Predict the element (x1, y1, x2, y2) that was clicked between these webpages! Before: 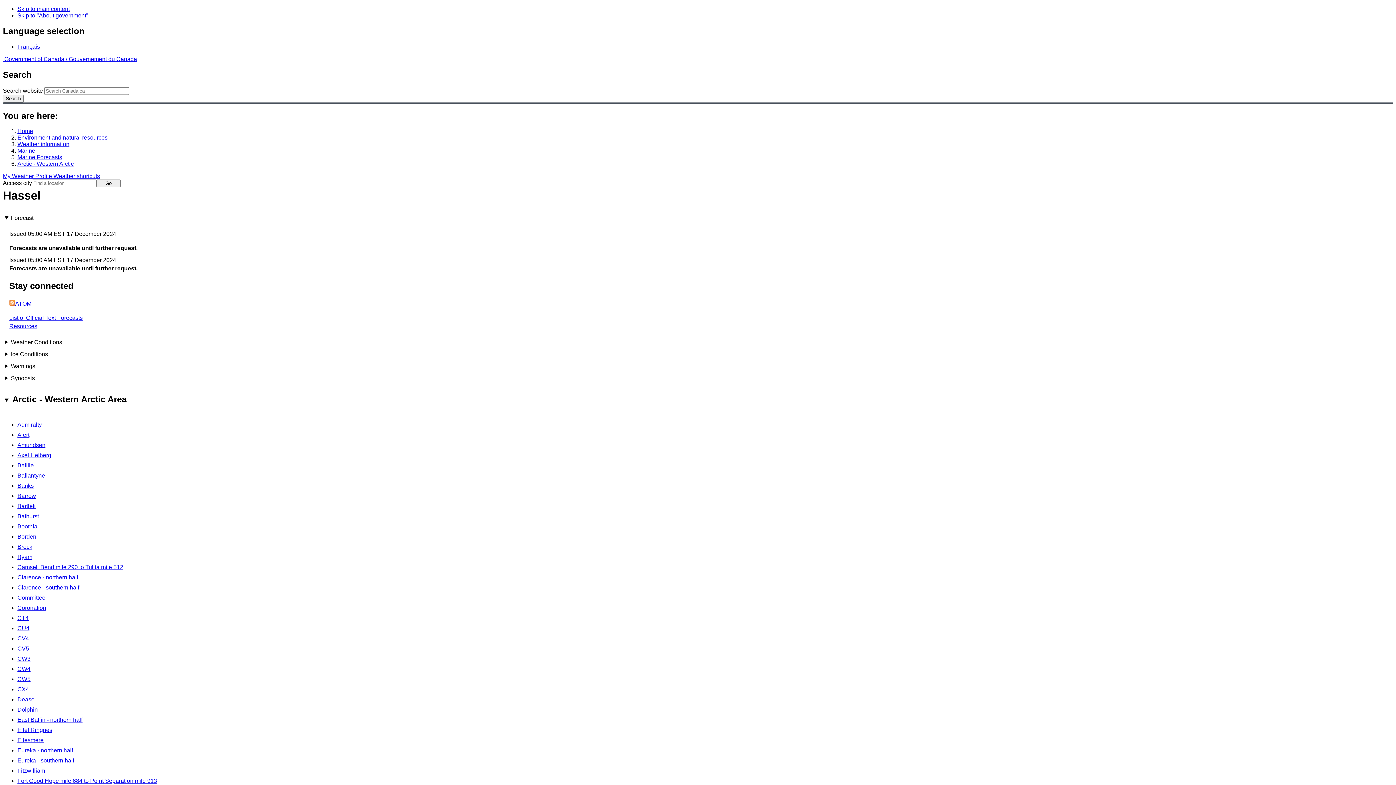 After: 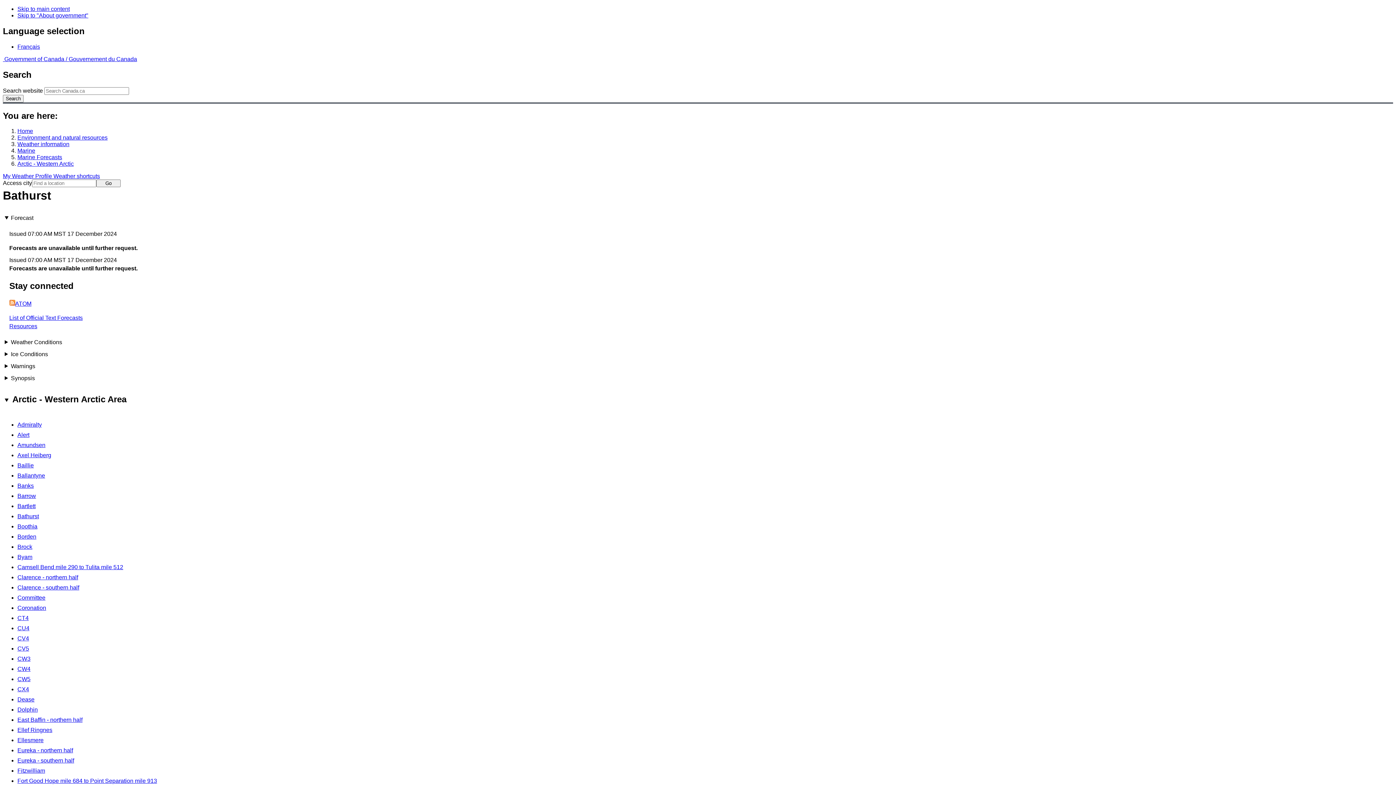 Action: label: Bathurst bbox: (17, 513, 38, 519)